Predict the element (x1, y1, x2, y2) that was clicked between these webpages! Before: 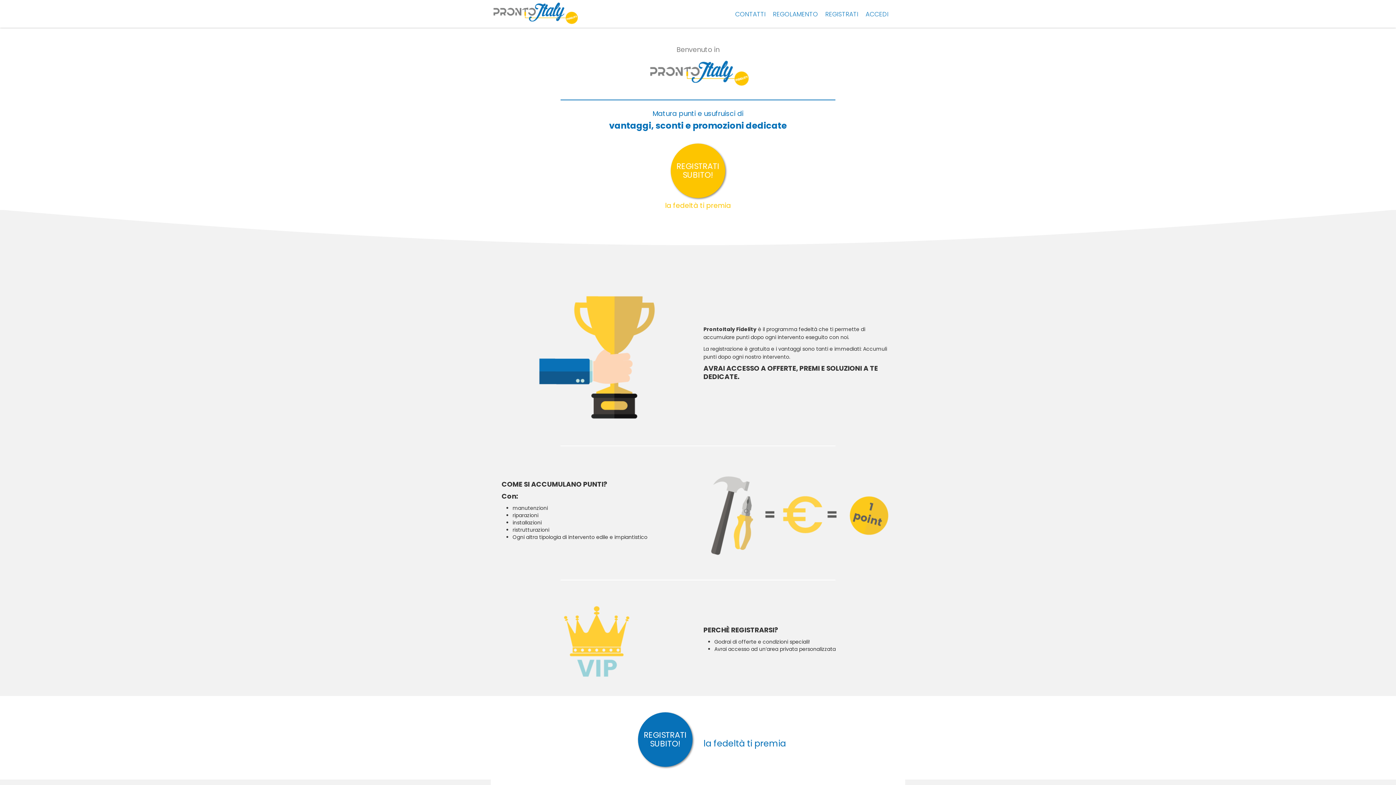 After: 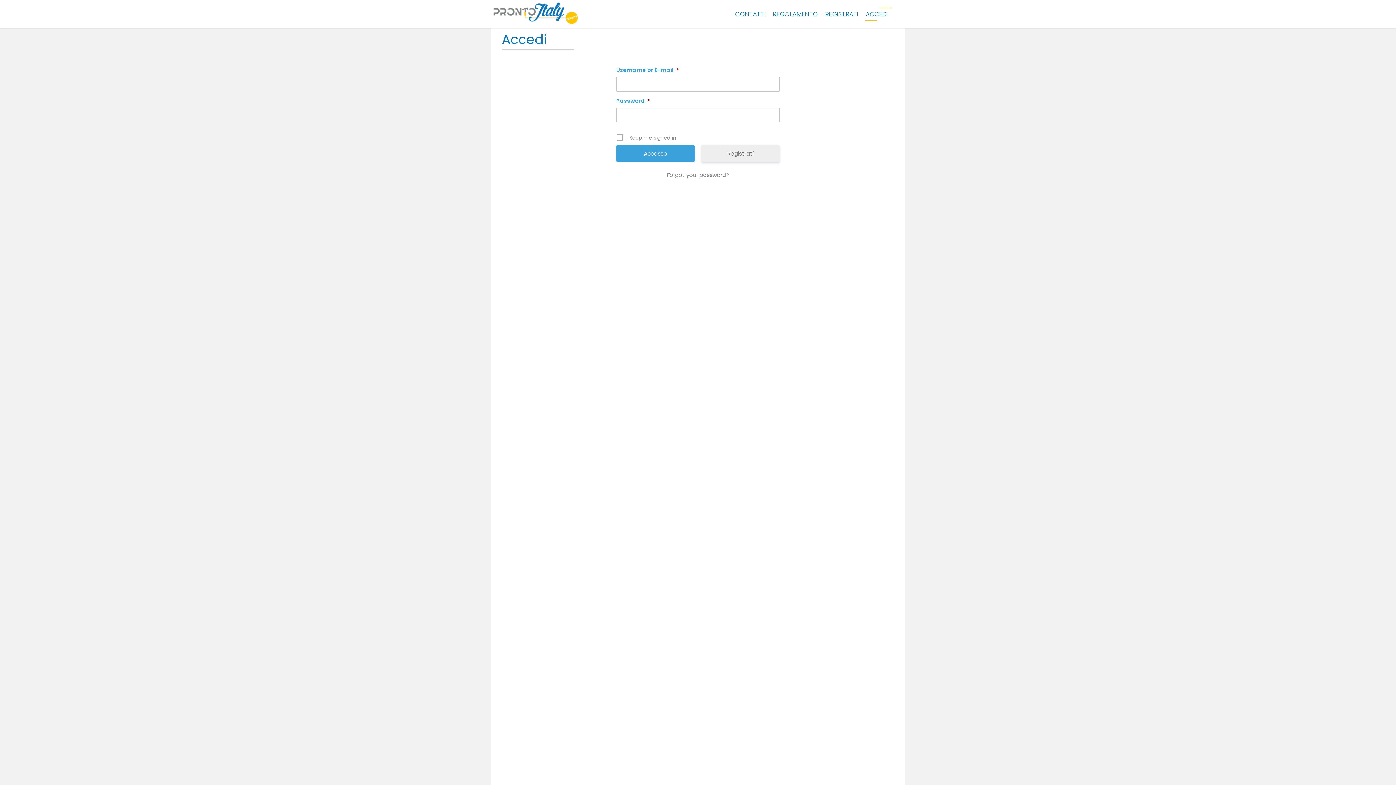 Action: bbox: (862, 7, 896, 21) label: ACCEDI